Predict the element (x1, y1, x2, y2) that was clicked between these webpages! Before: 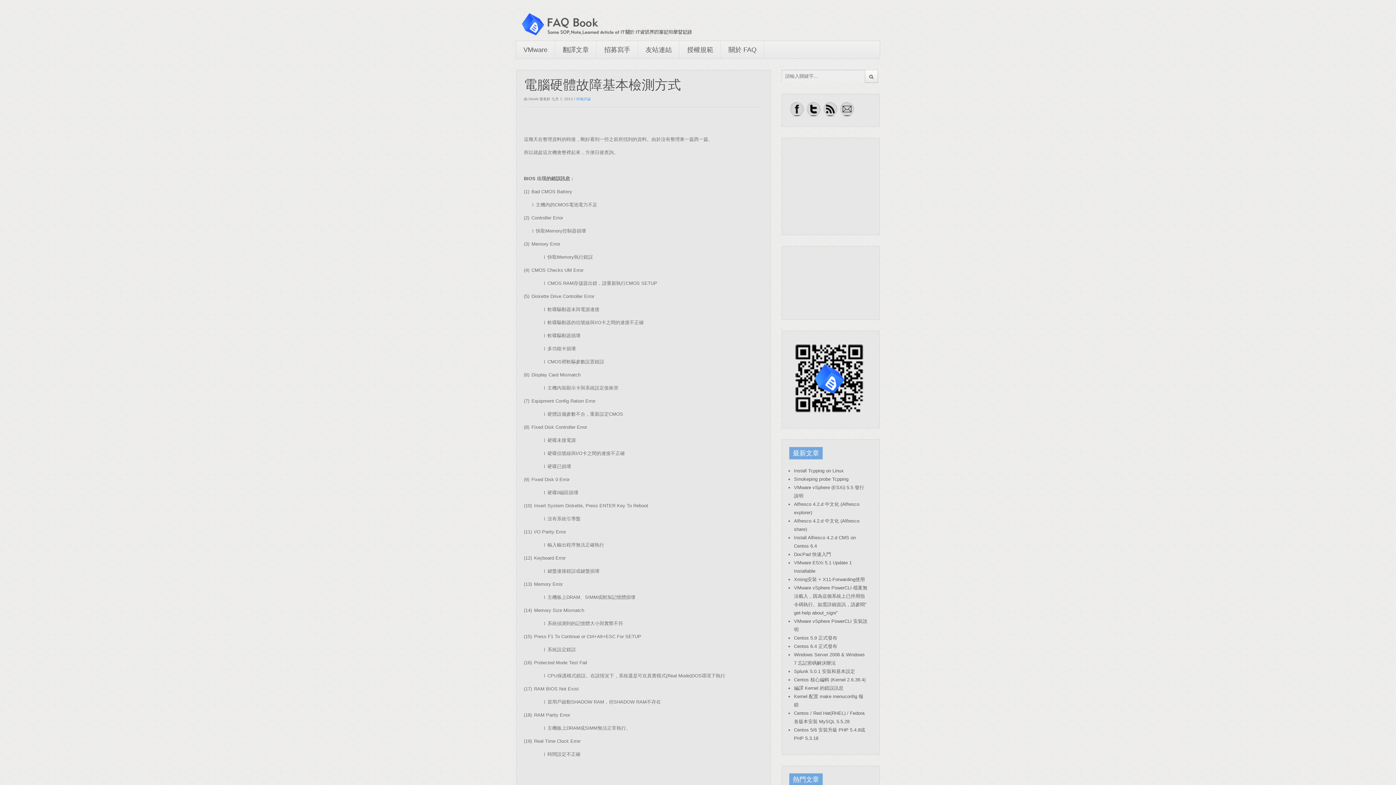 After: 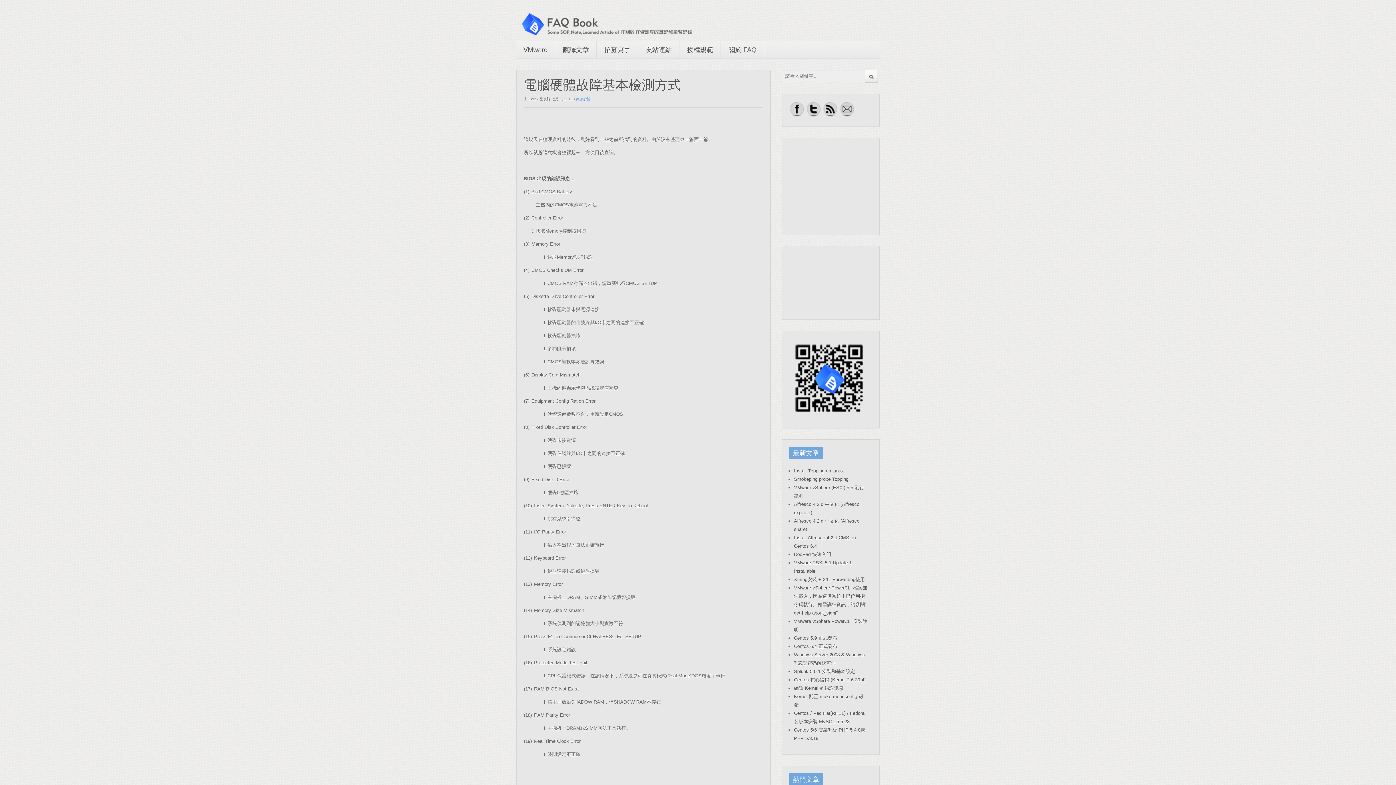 Action: label: 電腦硬體故障基本檢測方式 bbox: (524, 77, 681, 92)